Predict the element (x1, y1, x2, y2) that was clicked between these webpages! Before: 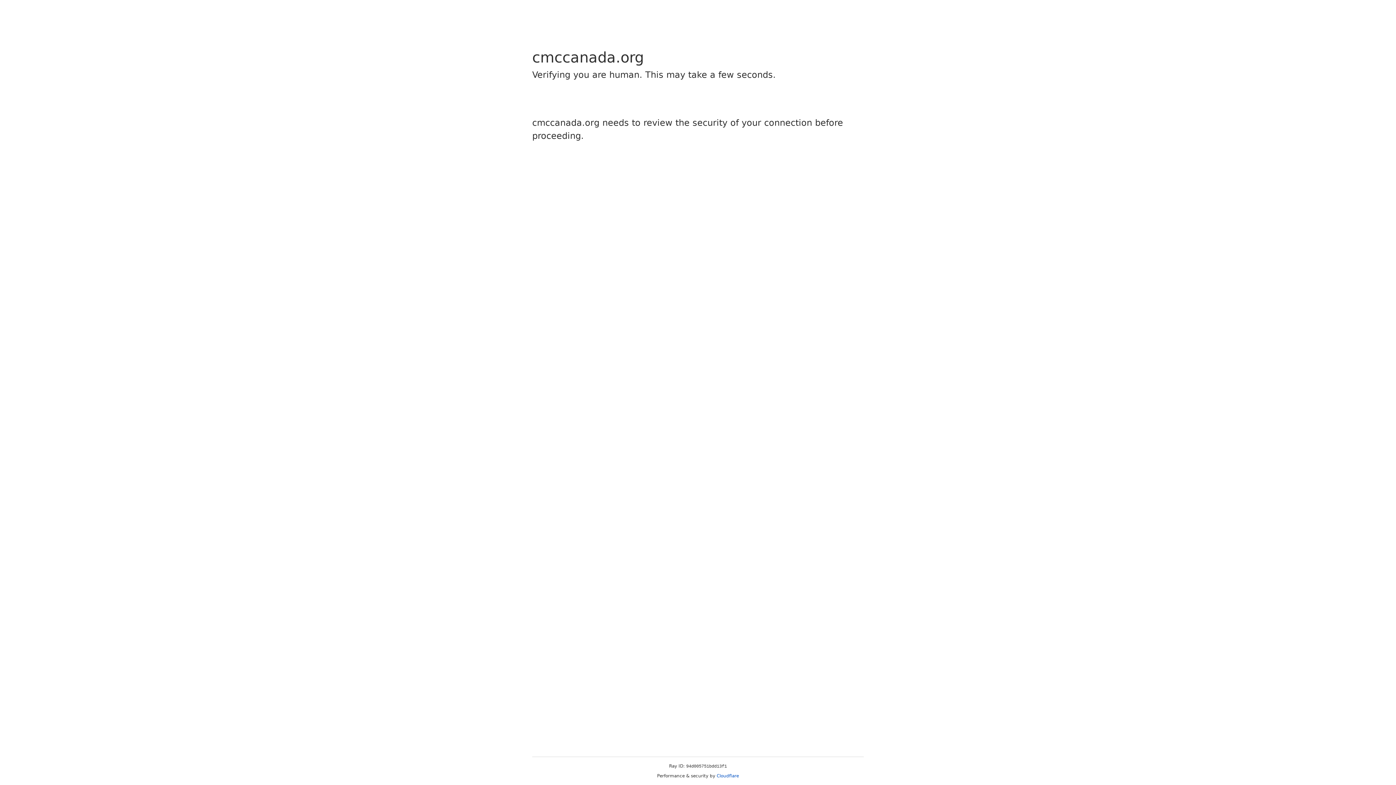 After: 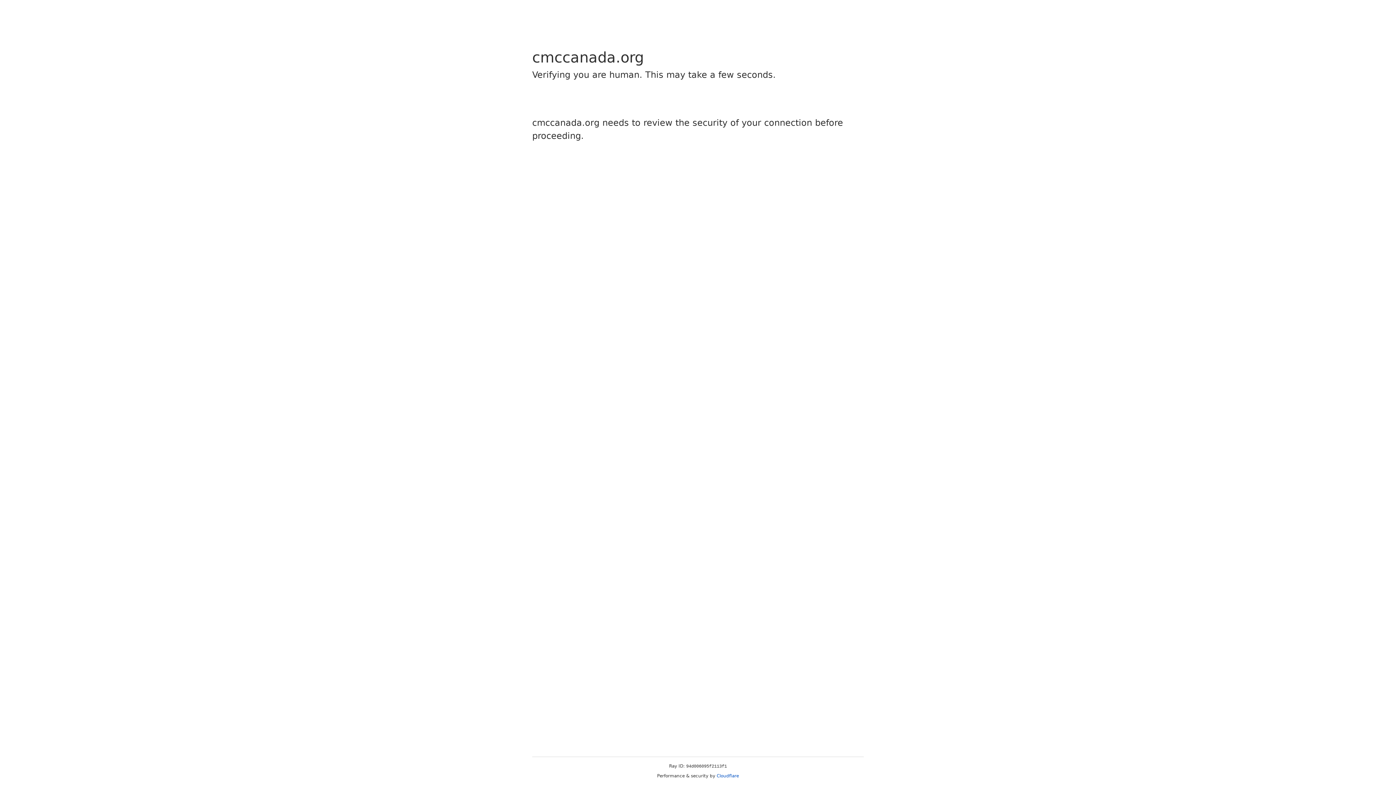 Action: label: Cloudflare bbox: (716, 773, 739, 778)